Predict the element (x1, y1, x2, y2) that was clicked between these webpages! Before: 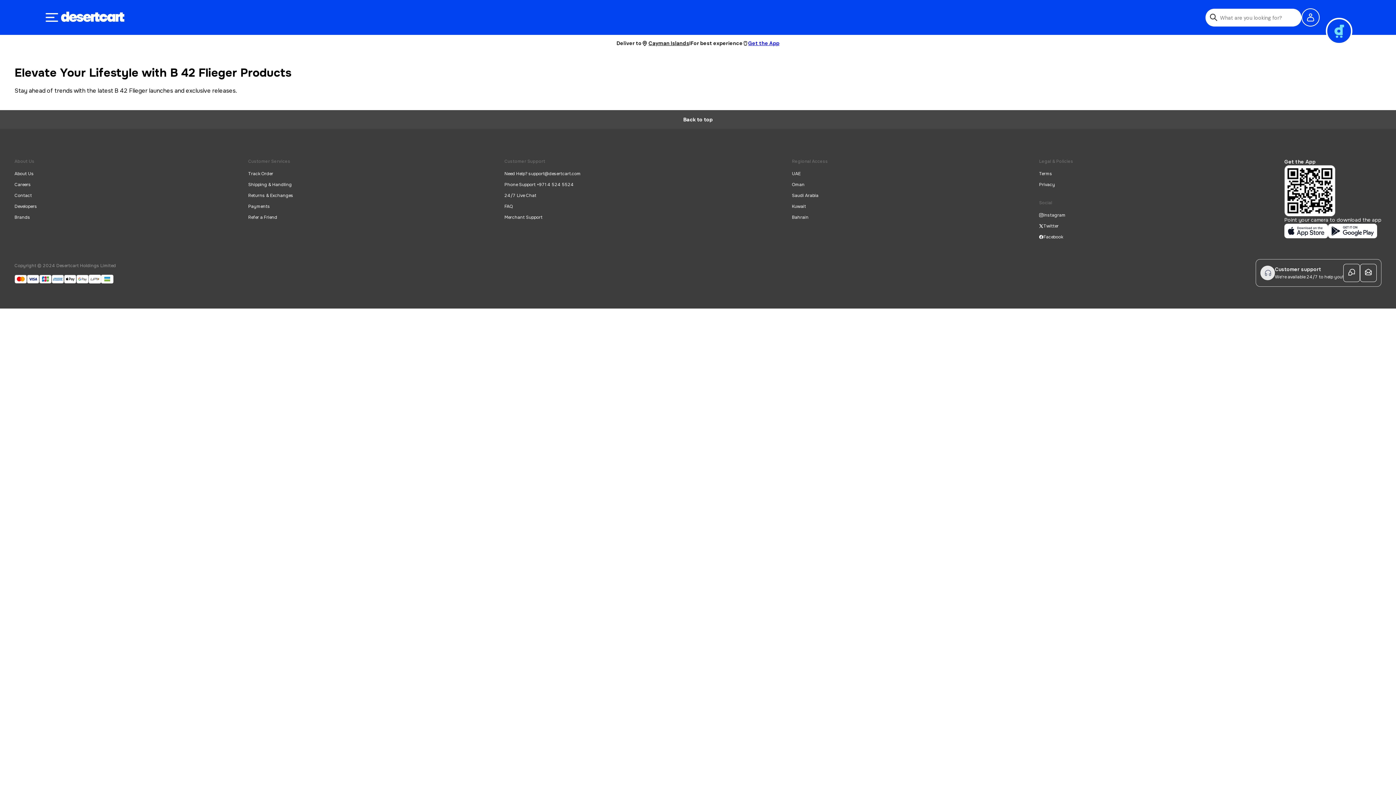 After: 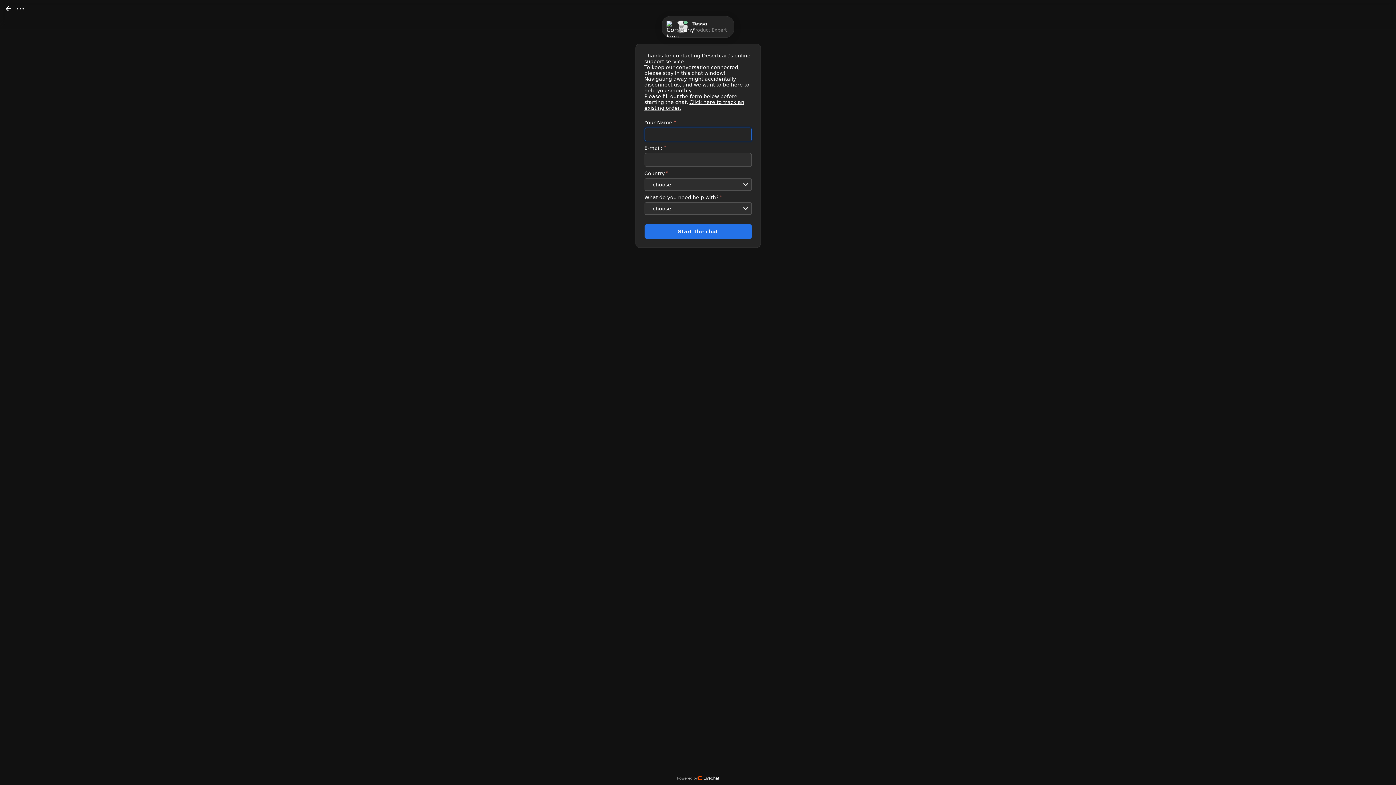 Action: bbox: (504, 192, 580, 198) label: 24/7 Live Chat